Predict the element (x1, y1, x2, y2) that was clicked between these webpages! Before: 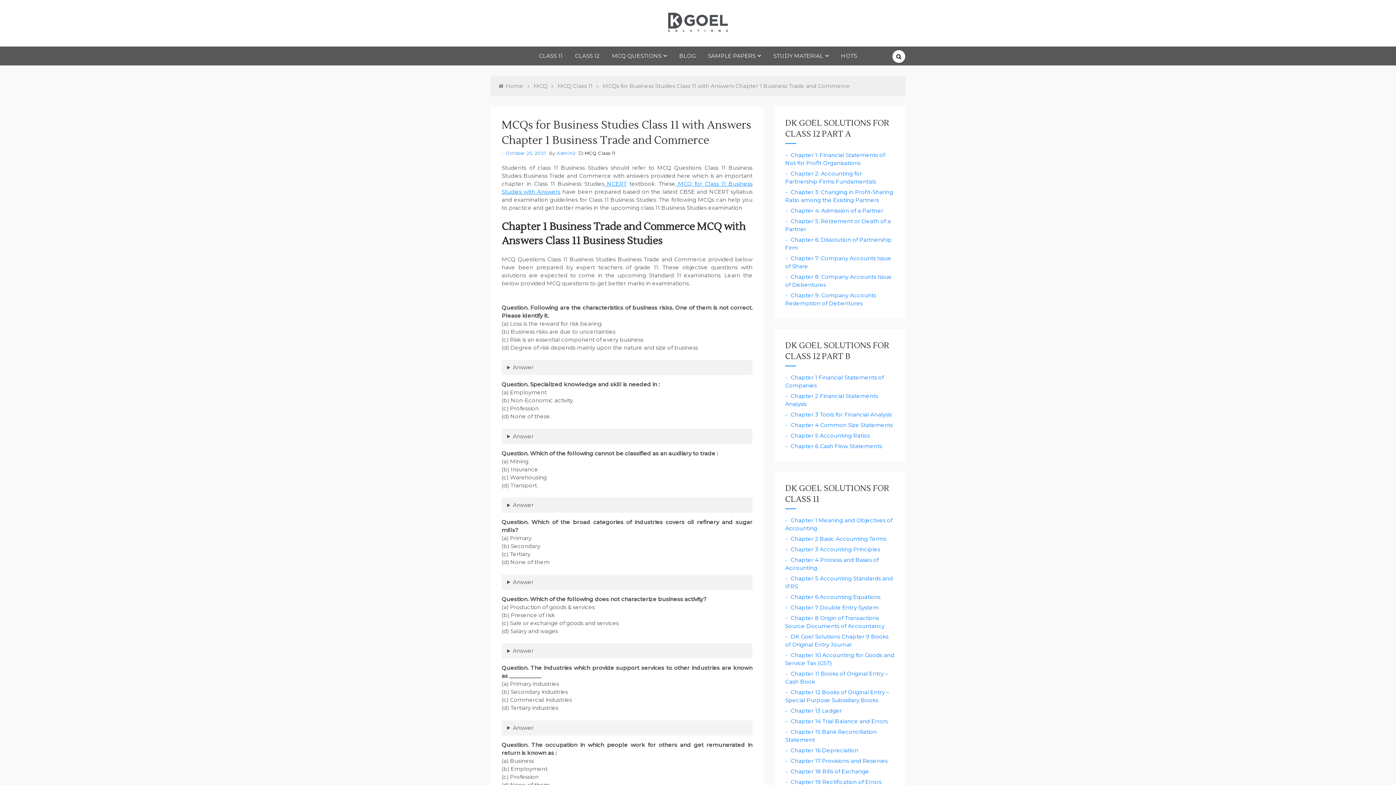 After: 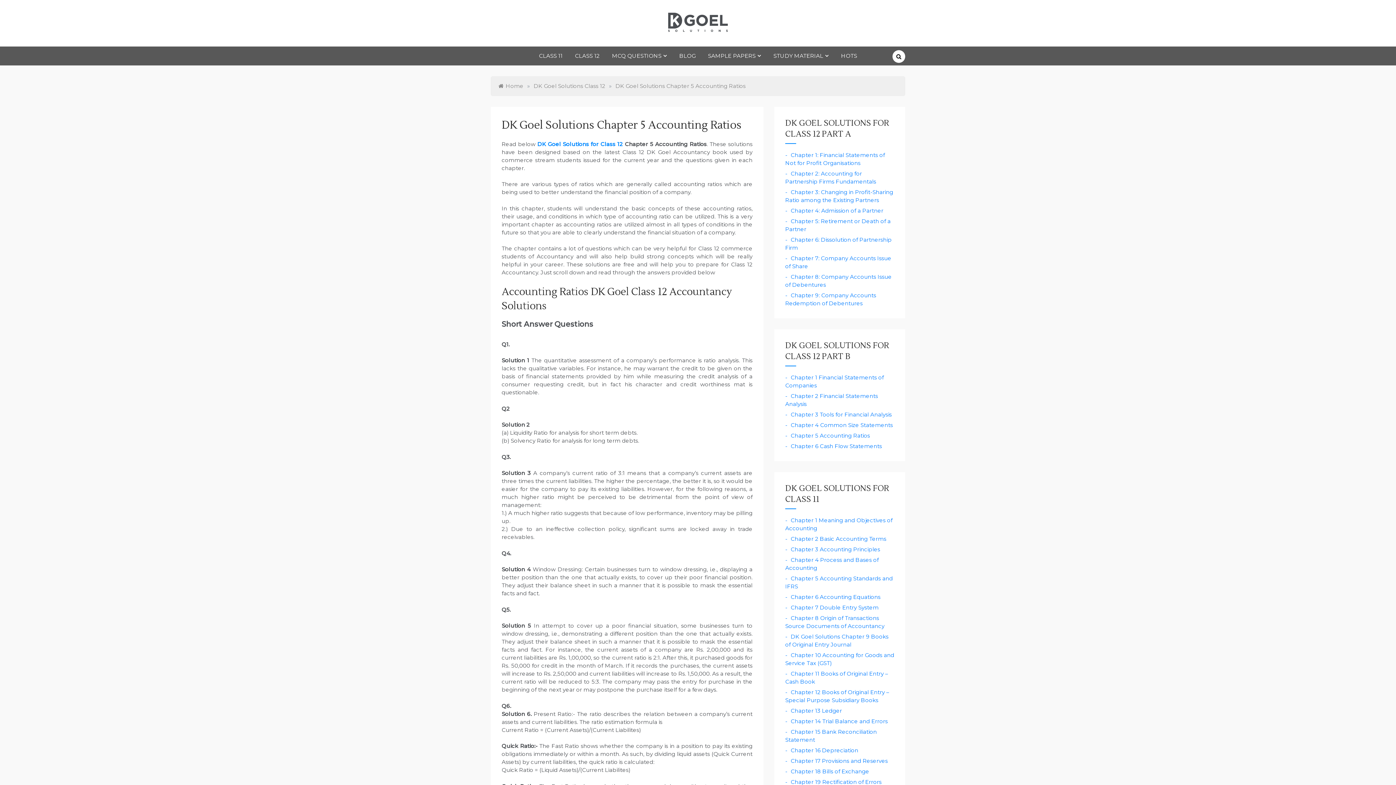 Action: bbox: (785, 432, 870, 439) label: Chapter 5 Accounting Ratios